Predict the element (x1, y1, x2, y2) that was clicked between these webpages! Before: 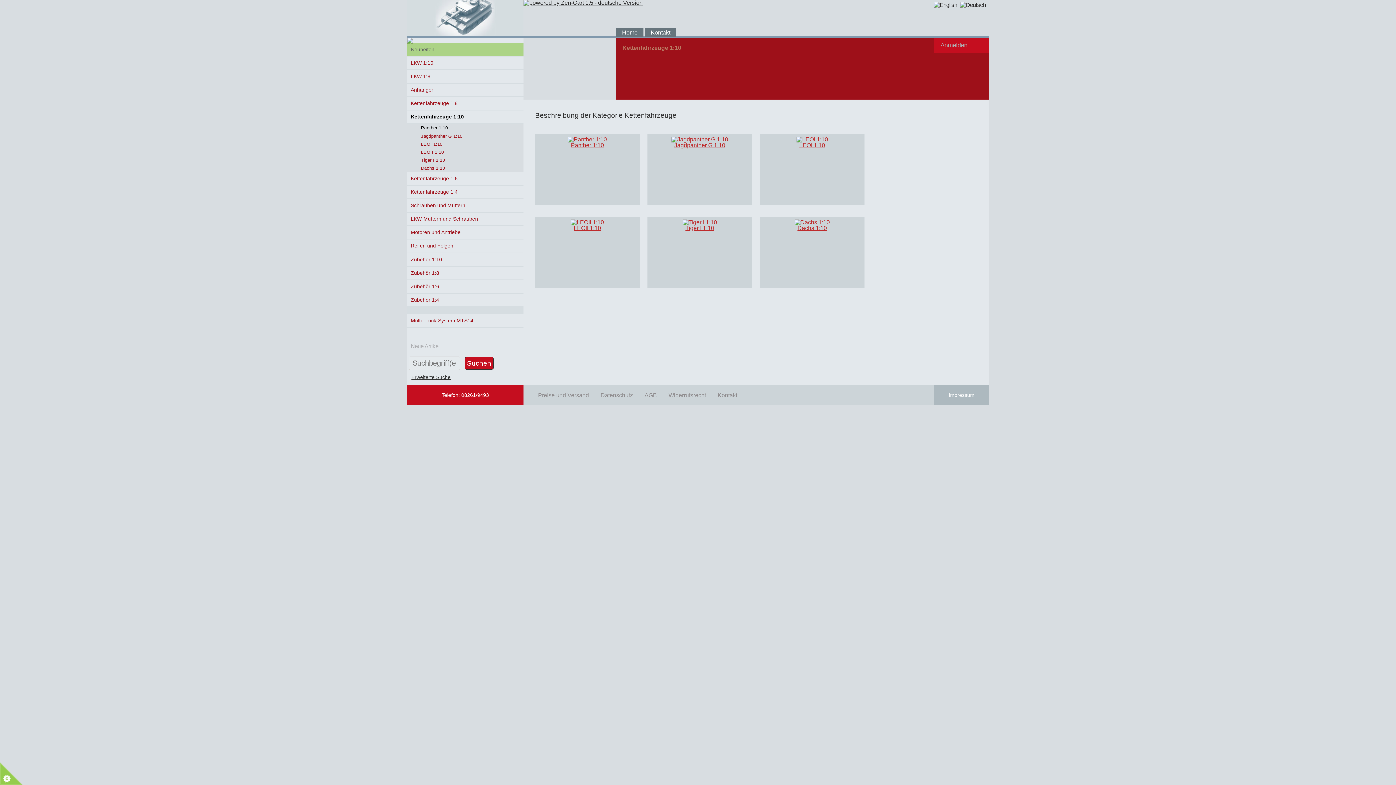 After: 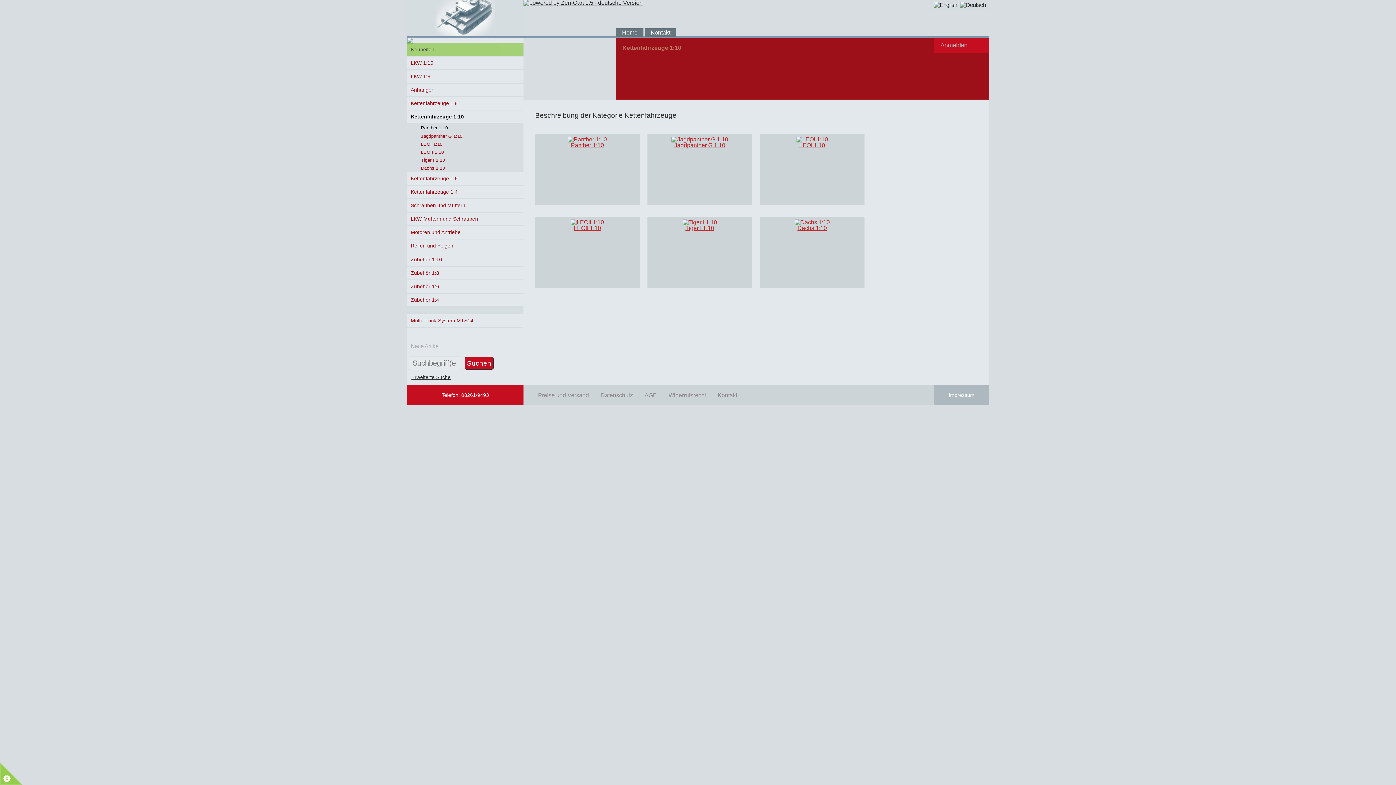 Action: bbox: (960, 1, 986, 8)